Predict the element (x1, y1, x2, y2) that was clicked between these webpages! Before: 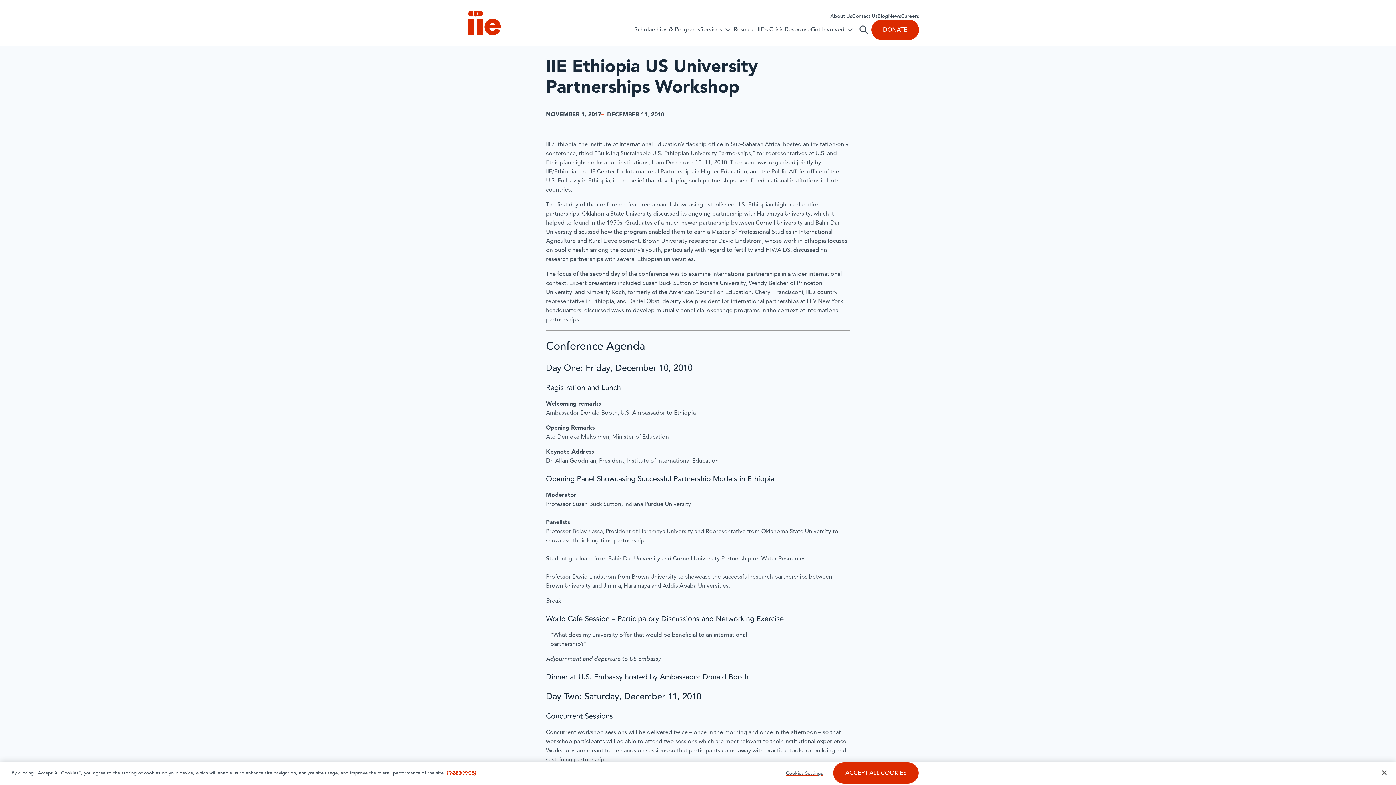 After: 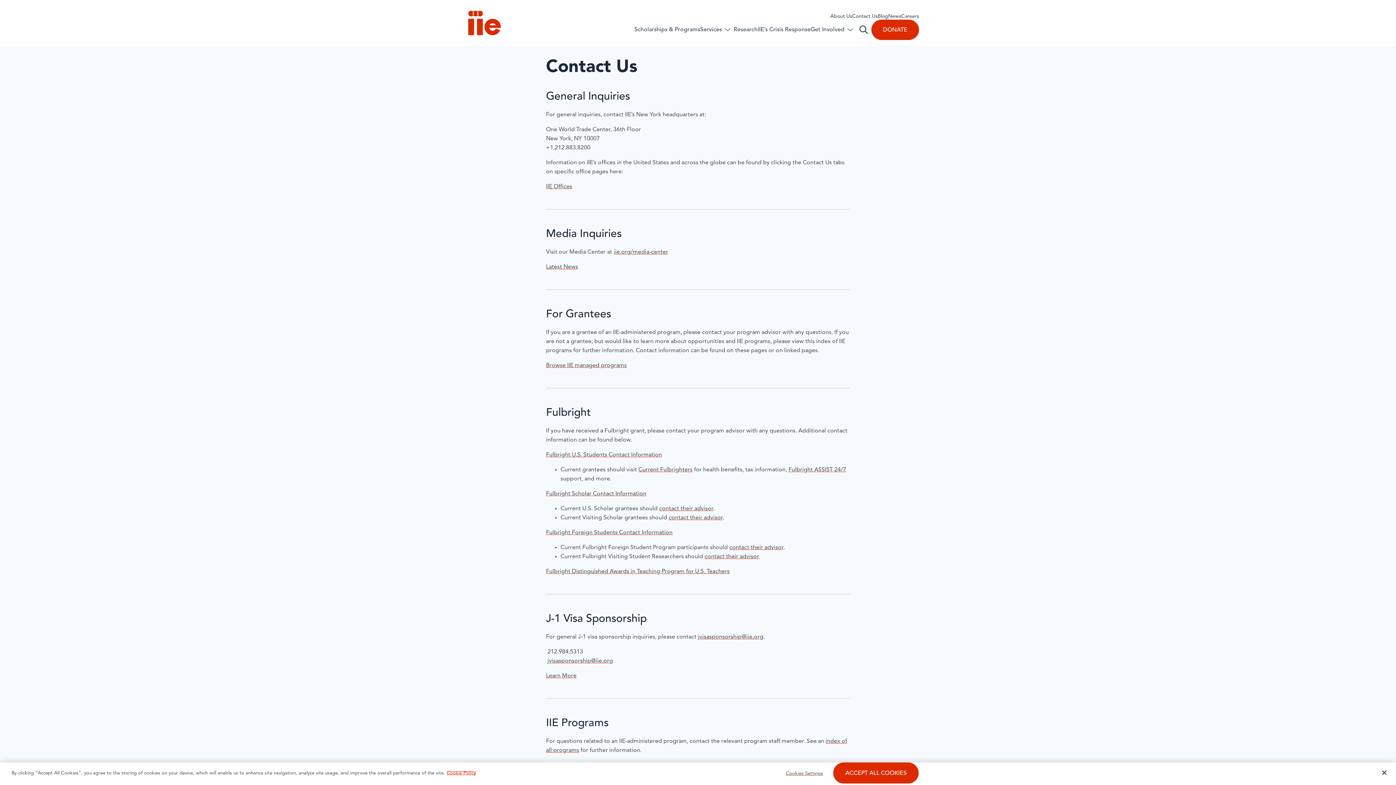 Action: bbox: (852, 13, 877, 19) label: ​Contact Us